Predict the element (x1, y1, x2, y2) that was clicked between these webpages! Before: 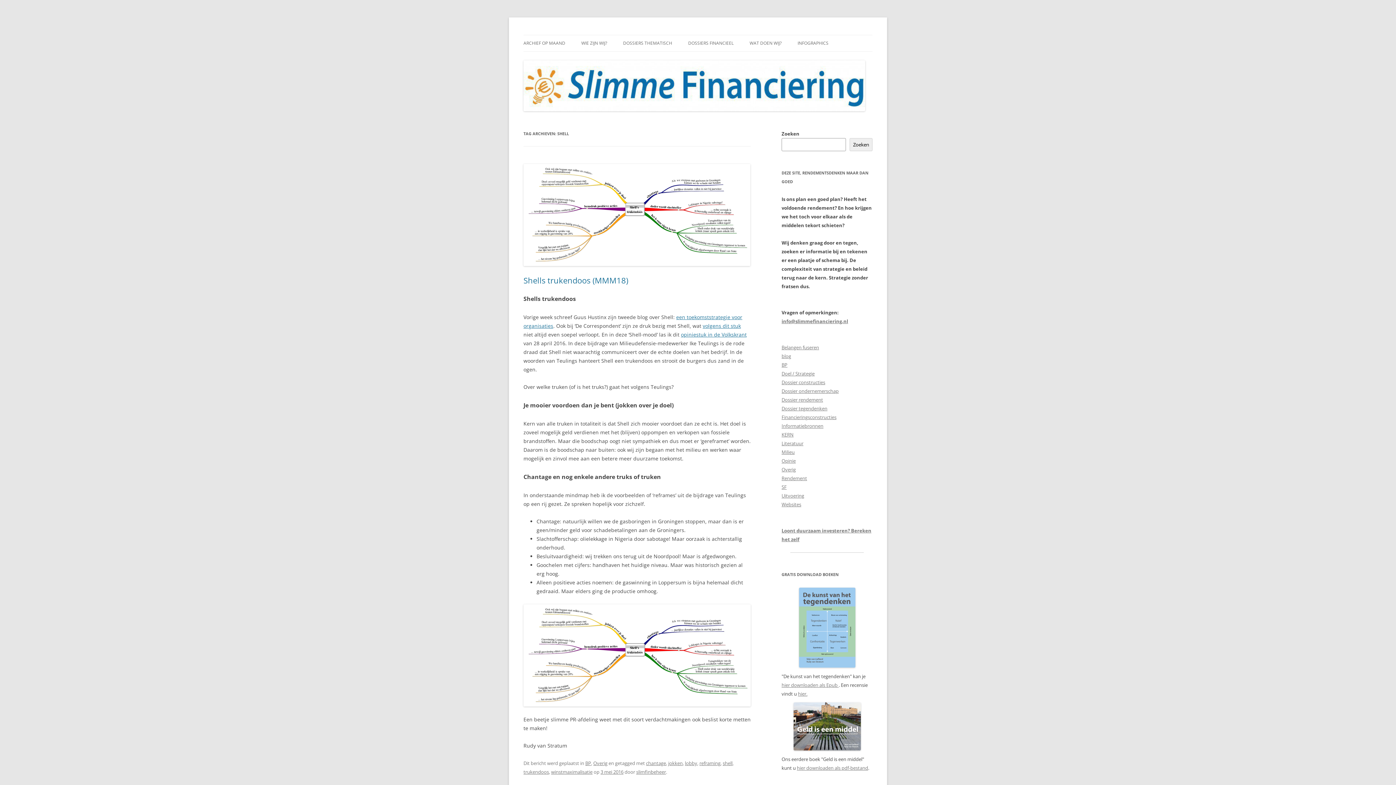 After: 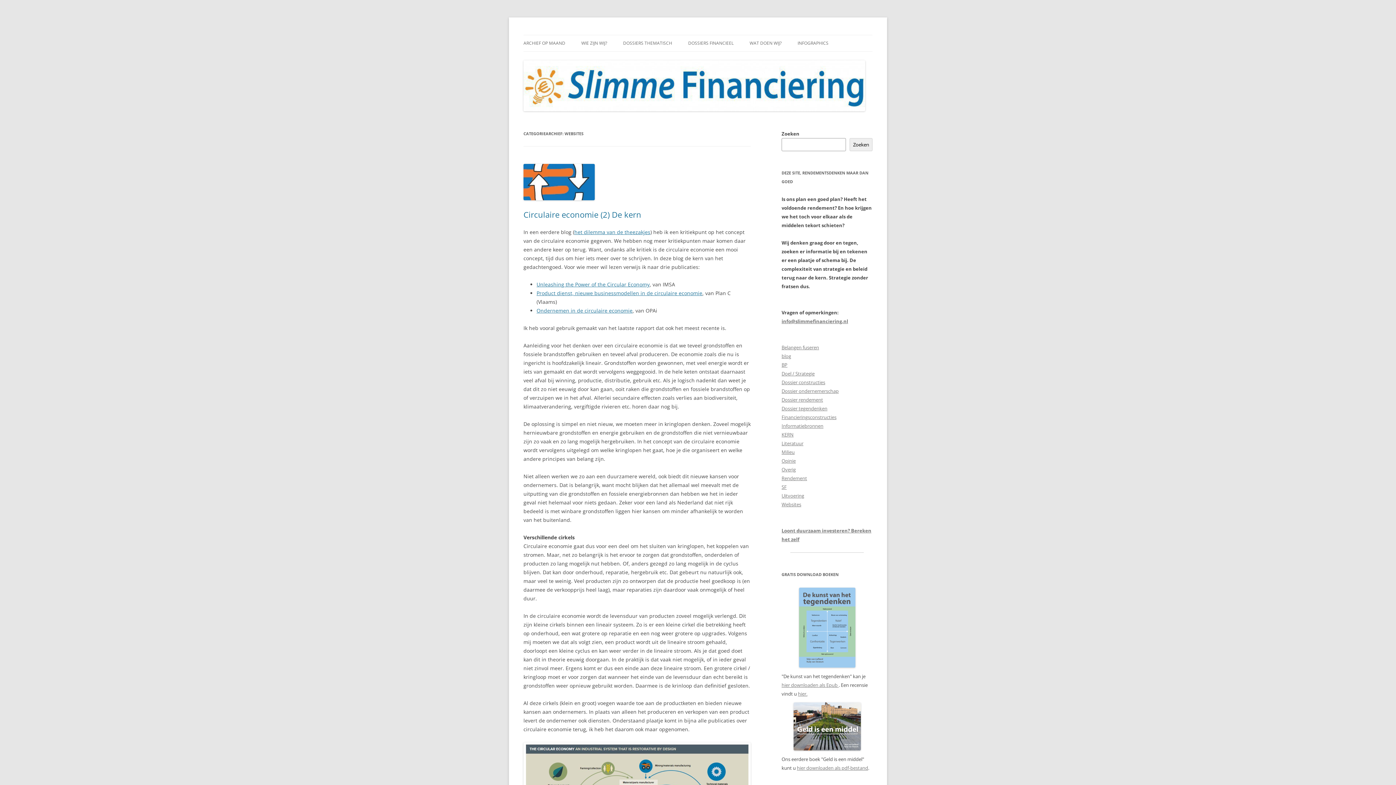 Action: bbox: (781, 501, 801, 508) label: Websites